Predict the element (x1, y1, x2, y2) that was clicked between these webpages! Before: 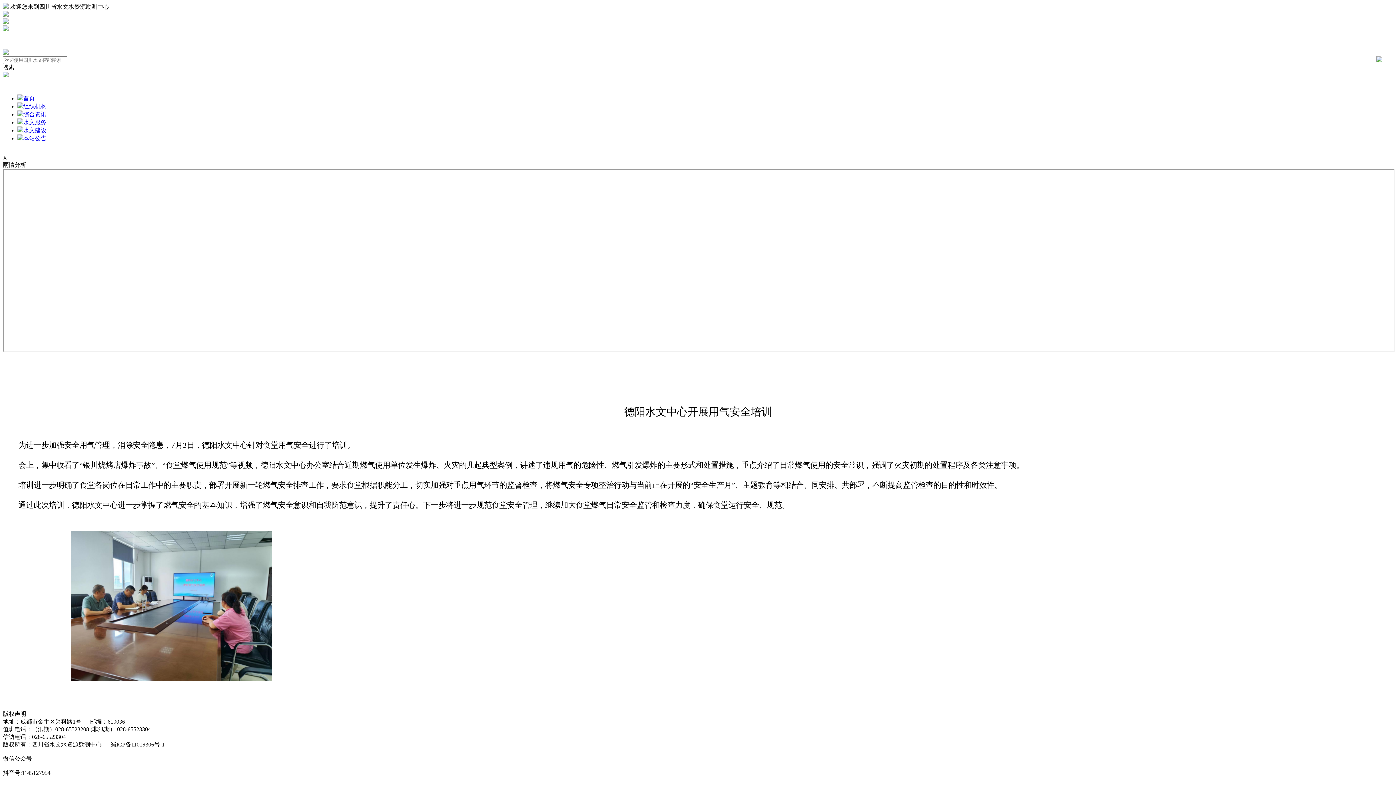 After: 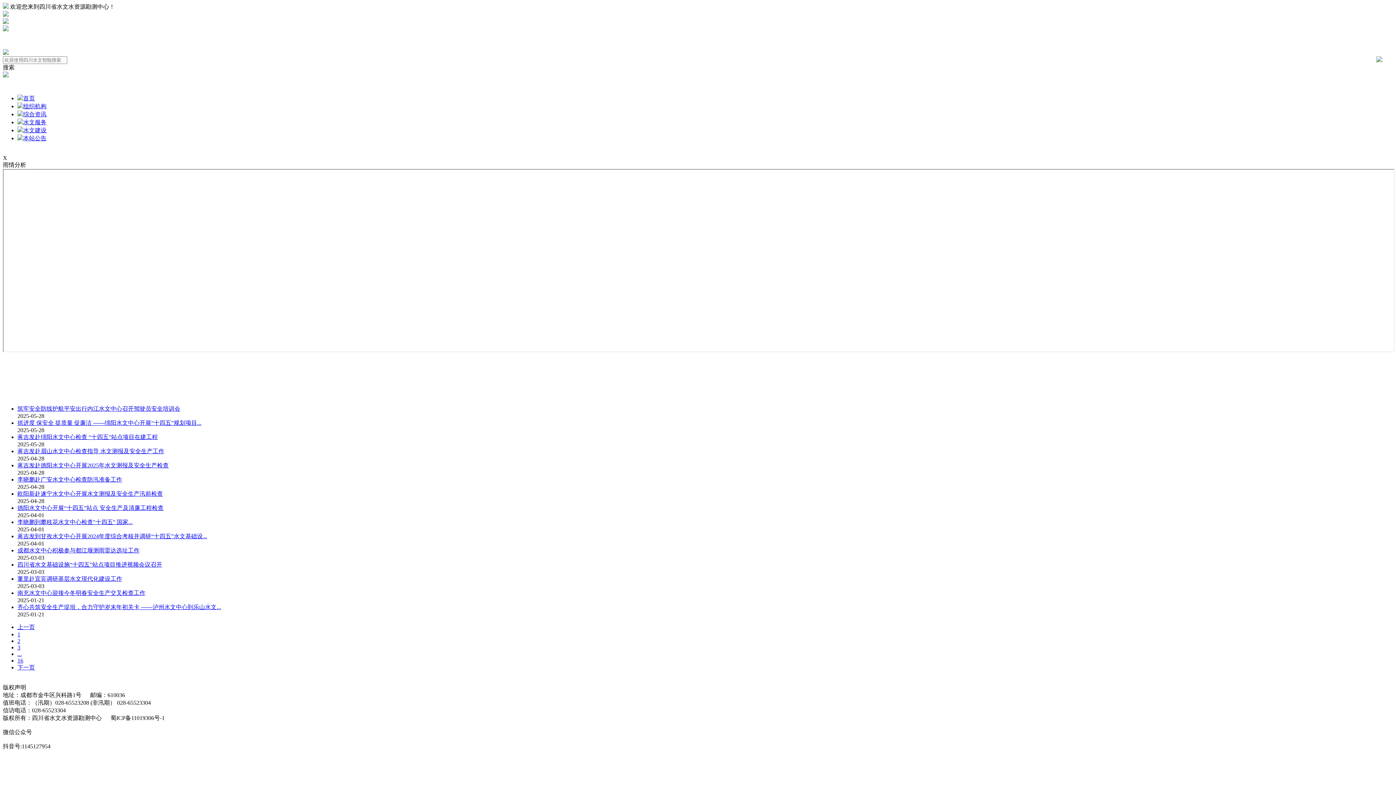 Action: label: 水文建设 bbox: (17, 127, 46, 133)